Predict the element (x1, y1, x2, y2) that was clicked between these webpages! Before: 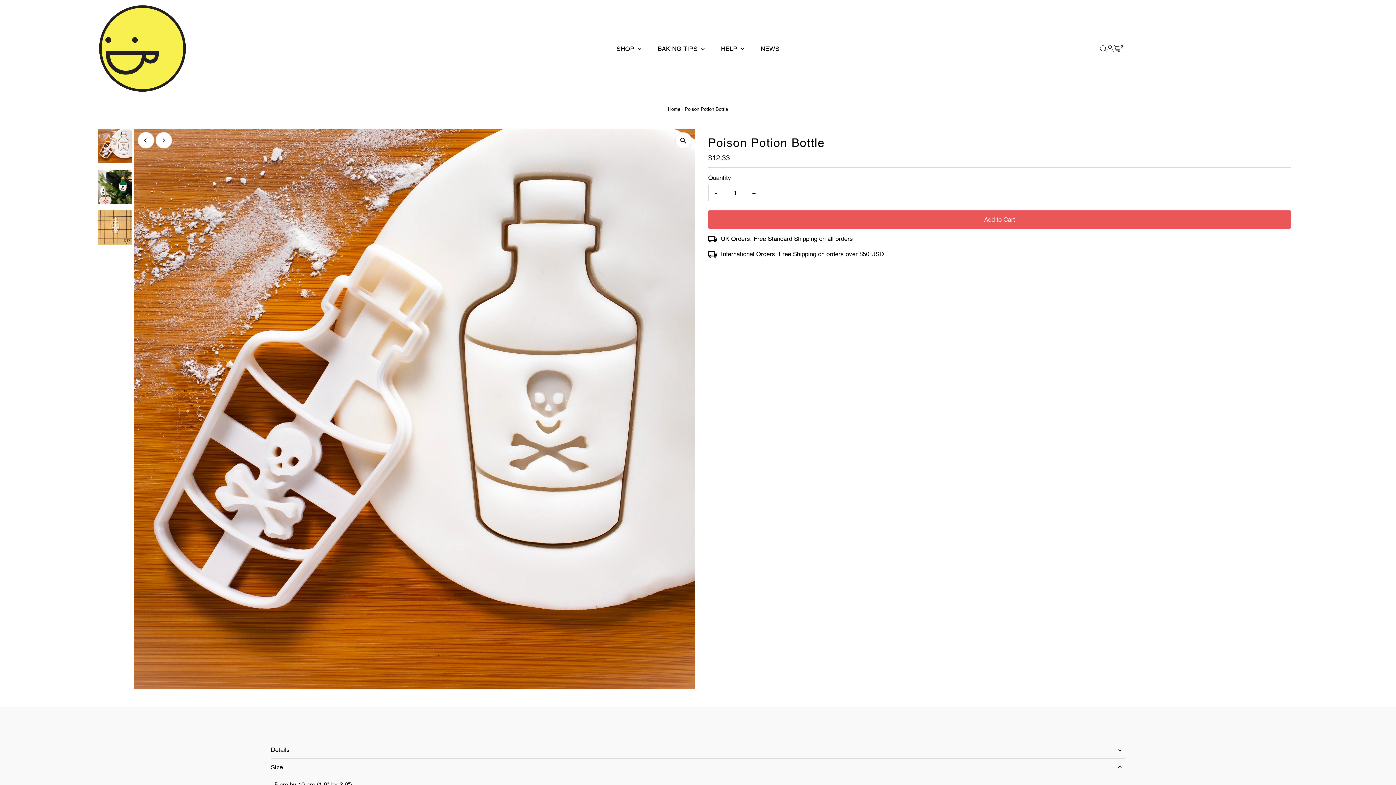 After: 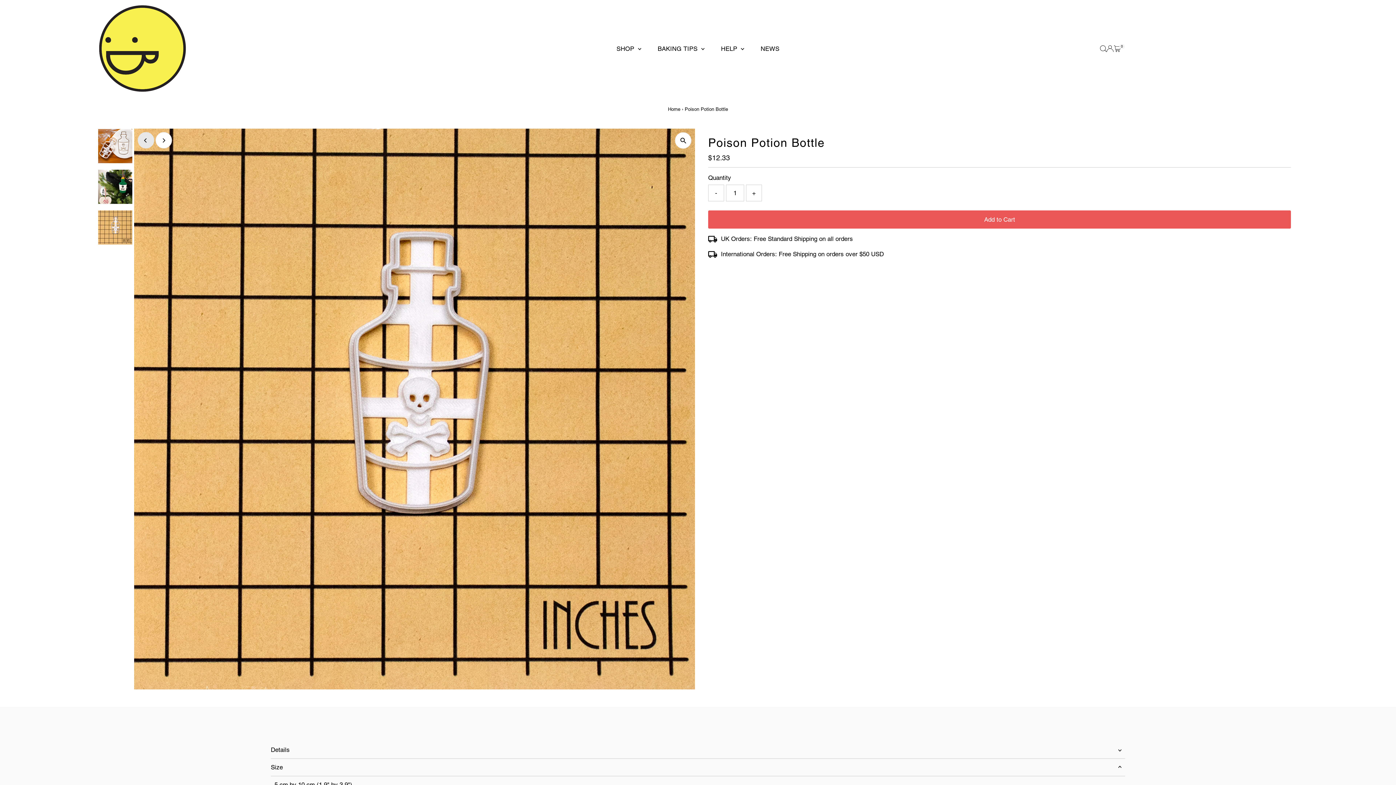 Action: bbox: (137, 132, 154, 148) label: Previous